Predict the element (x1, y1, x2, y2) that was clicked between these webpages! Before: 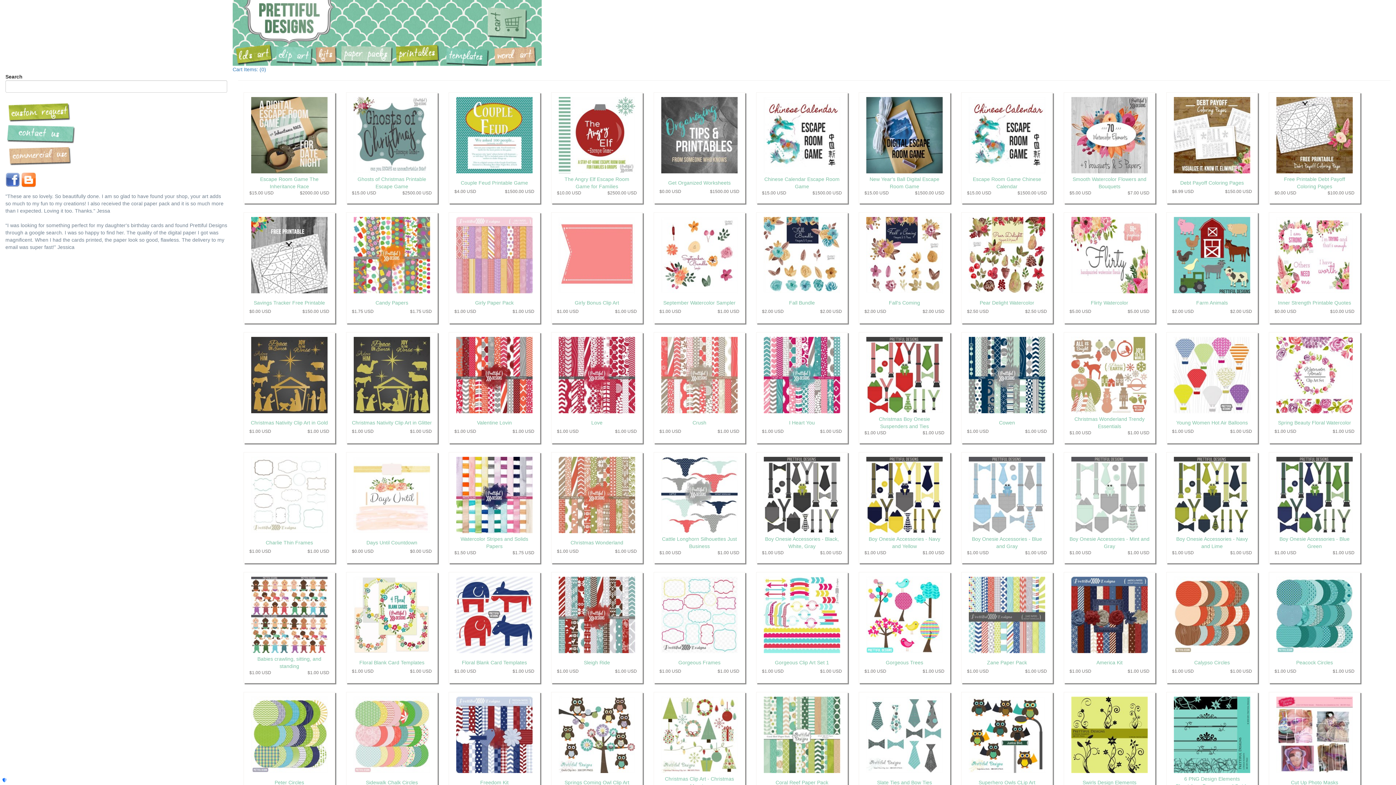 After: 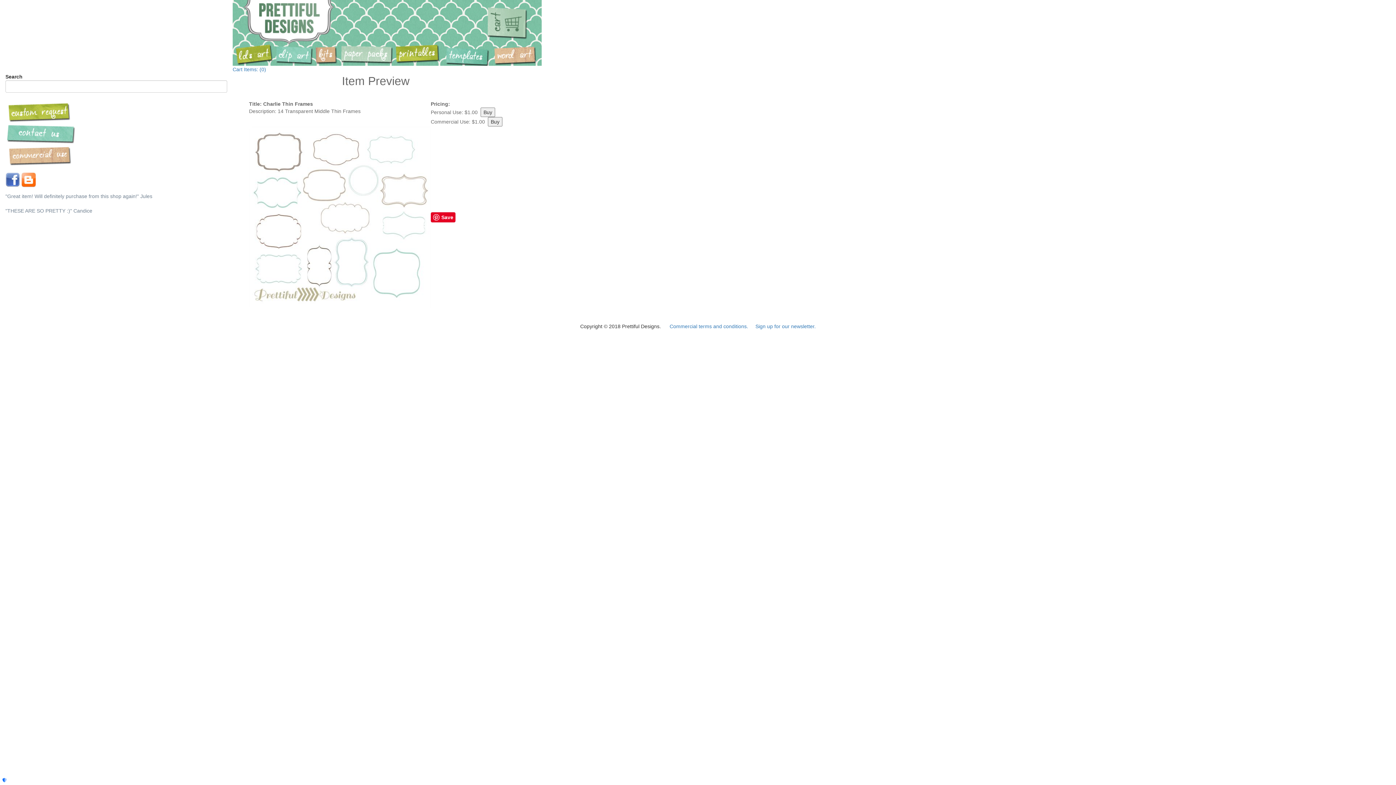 Action: bbox: (251, 491, 327, 497)